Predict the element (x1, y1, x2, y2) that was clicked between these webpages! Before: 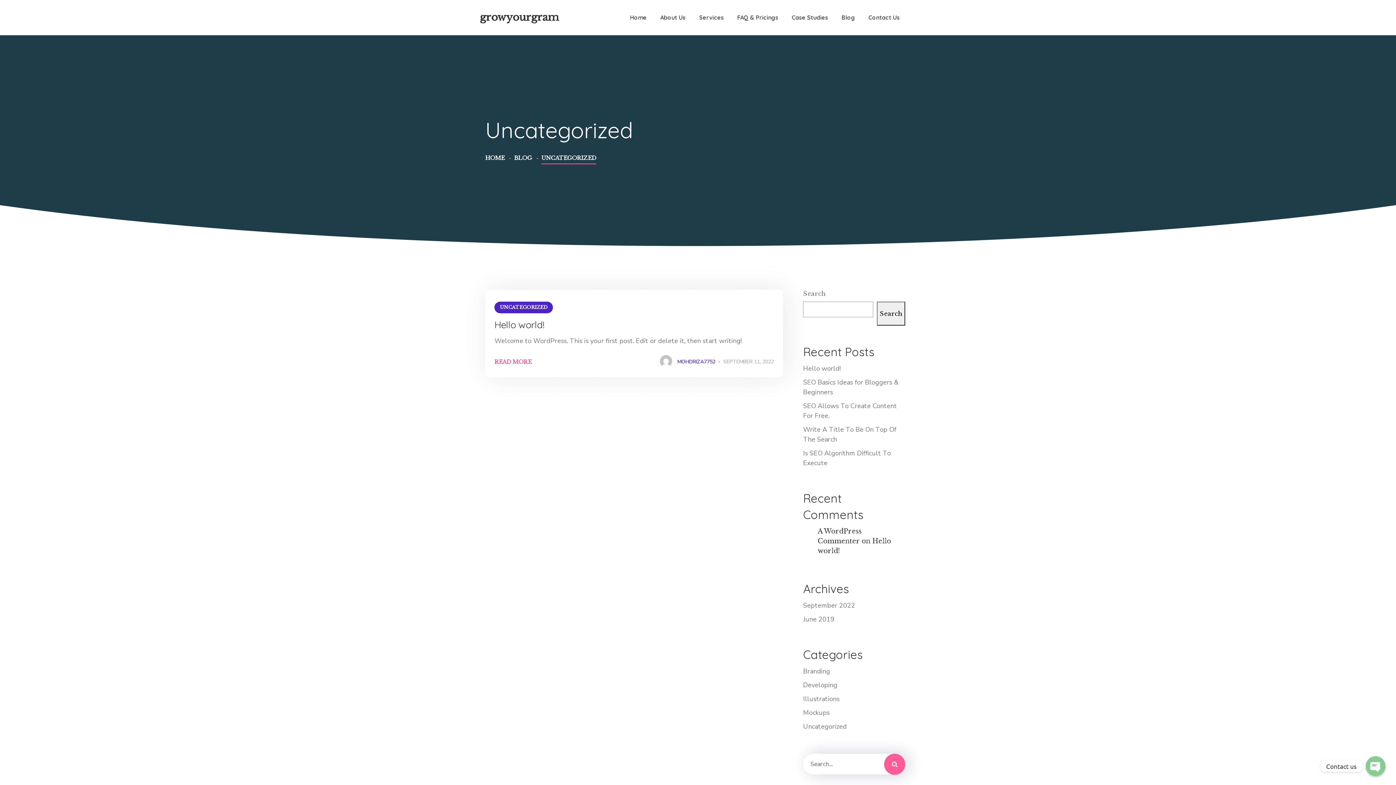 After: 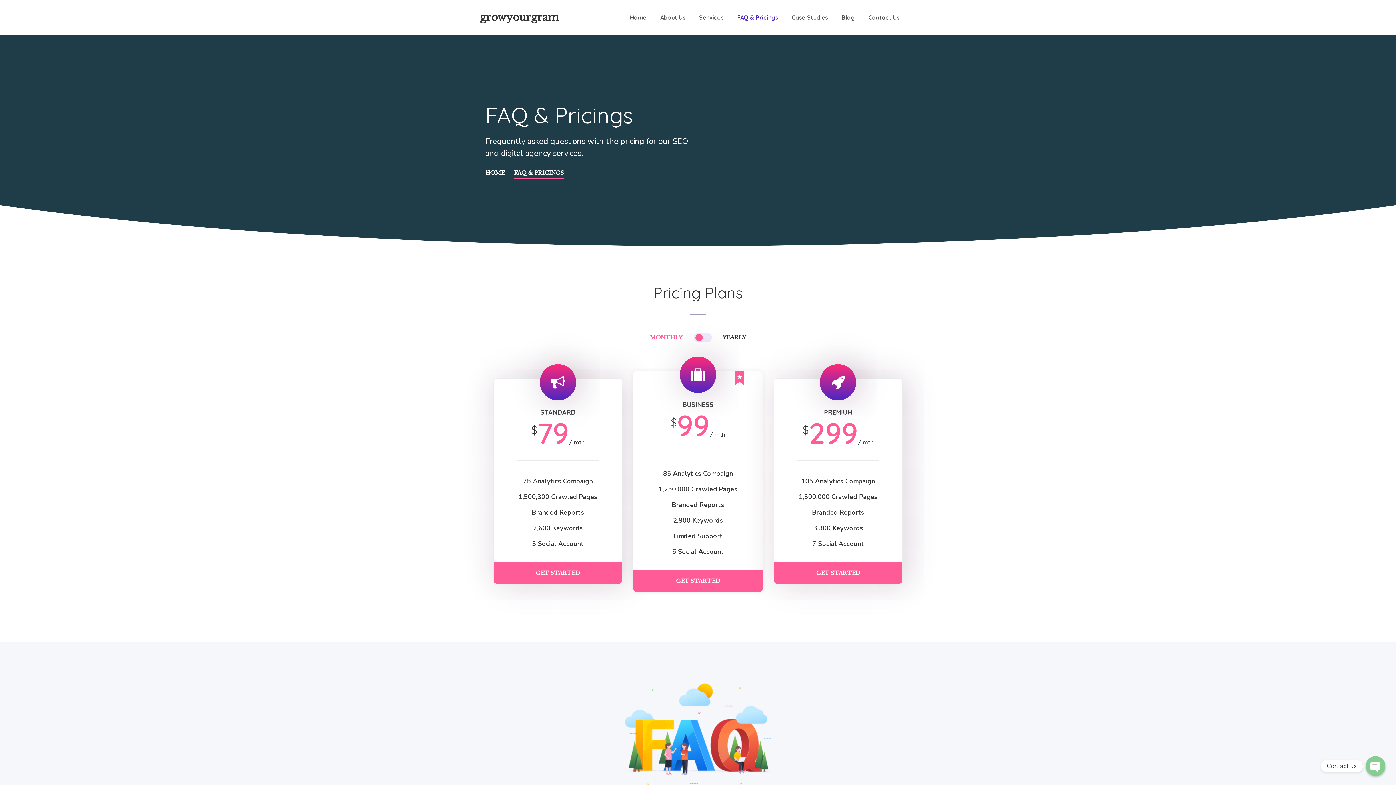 Action: bbox: (737, 1, 792, 33) label: FAQ & Pricings